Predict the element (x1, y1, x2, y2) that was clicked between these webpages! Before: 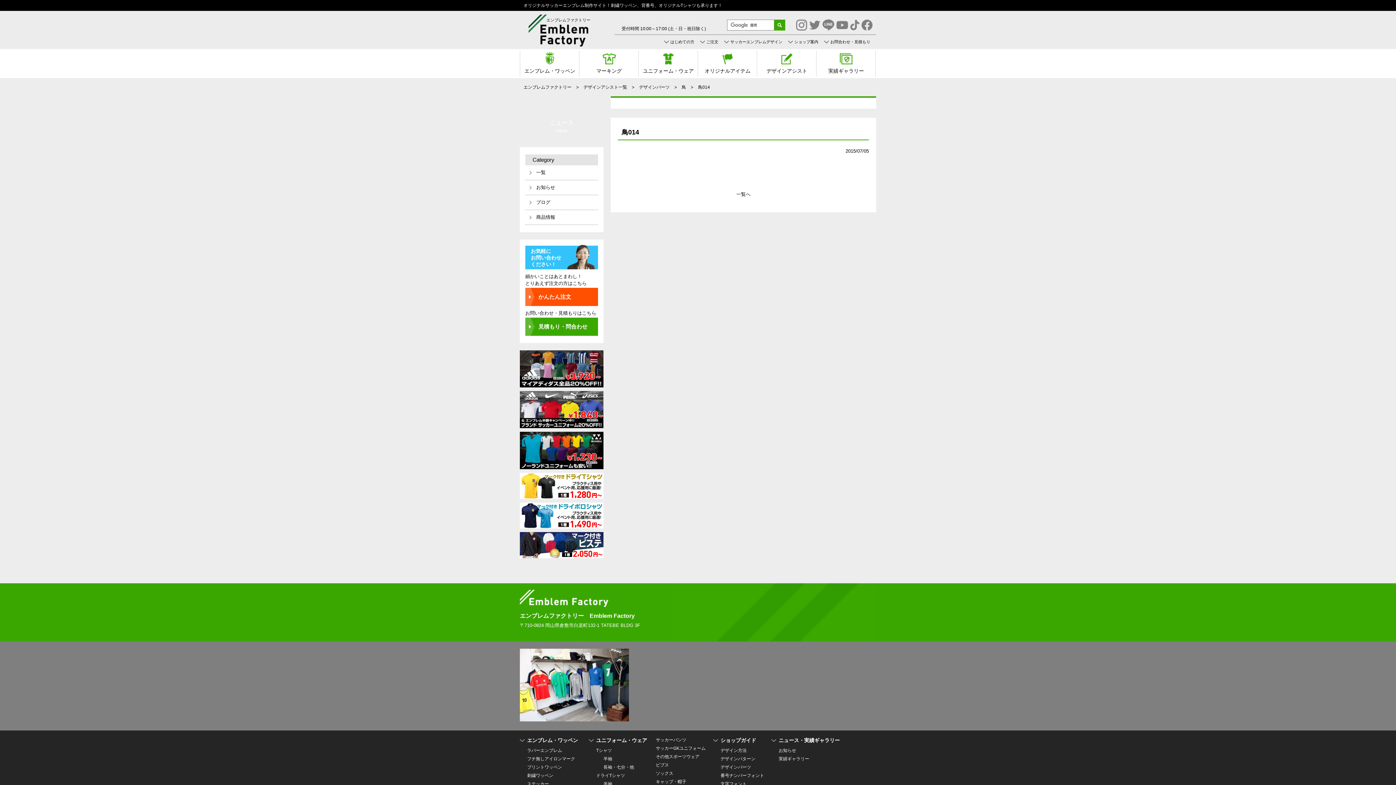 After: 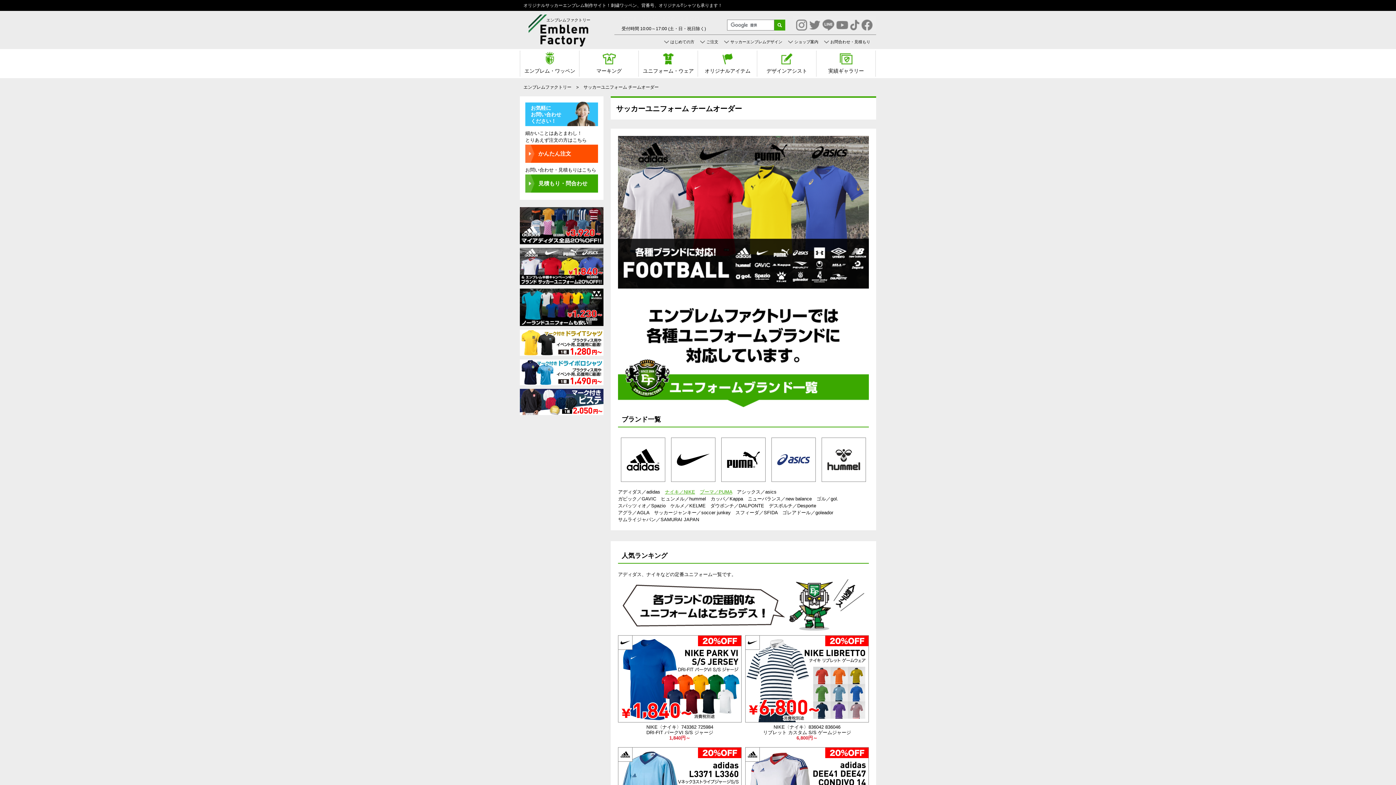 Action: bbox: (520, 406, 603, 412)